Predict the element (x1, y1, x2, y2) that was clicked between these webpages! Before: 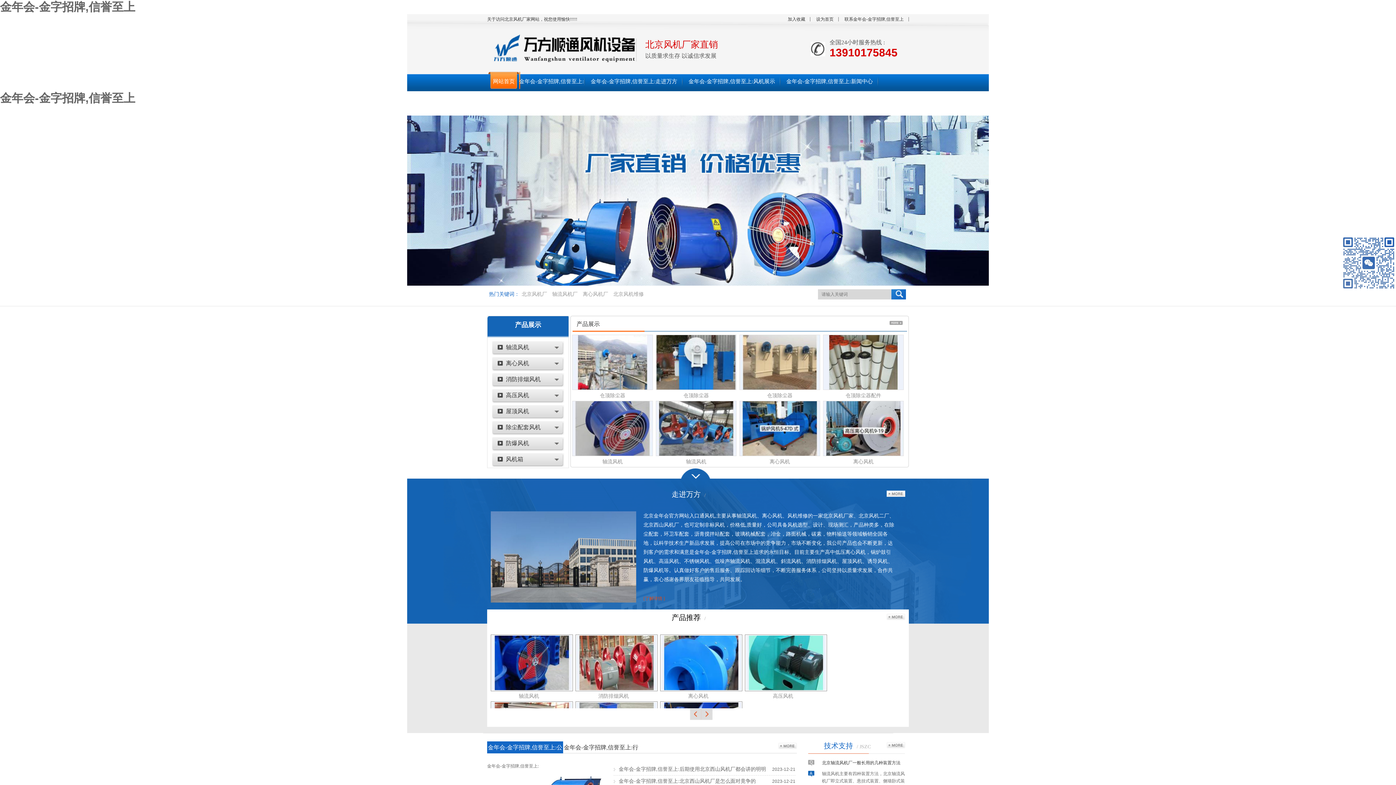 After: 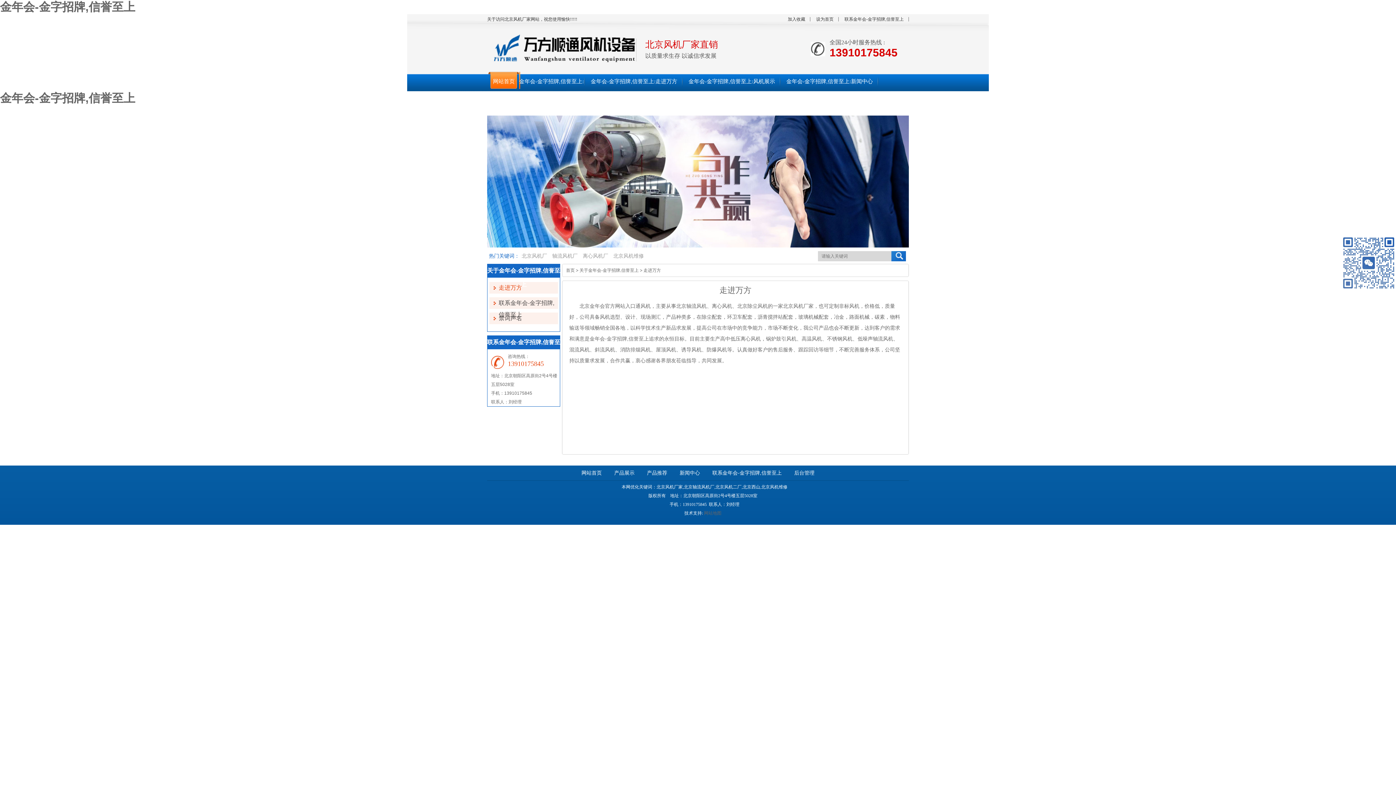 Action: bbox: (586, 71, 681, 91) label: 金年会-金字招牌,信誉至上:走进万方